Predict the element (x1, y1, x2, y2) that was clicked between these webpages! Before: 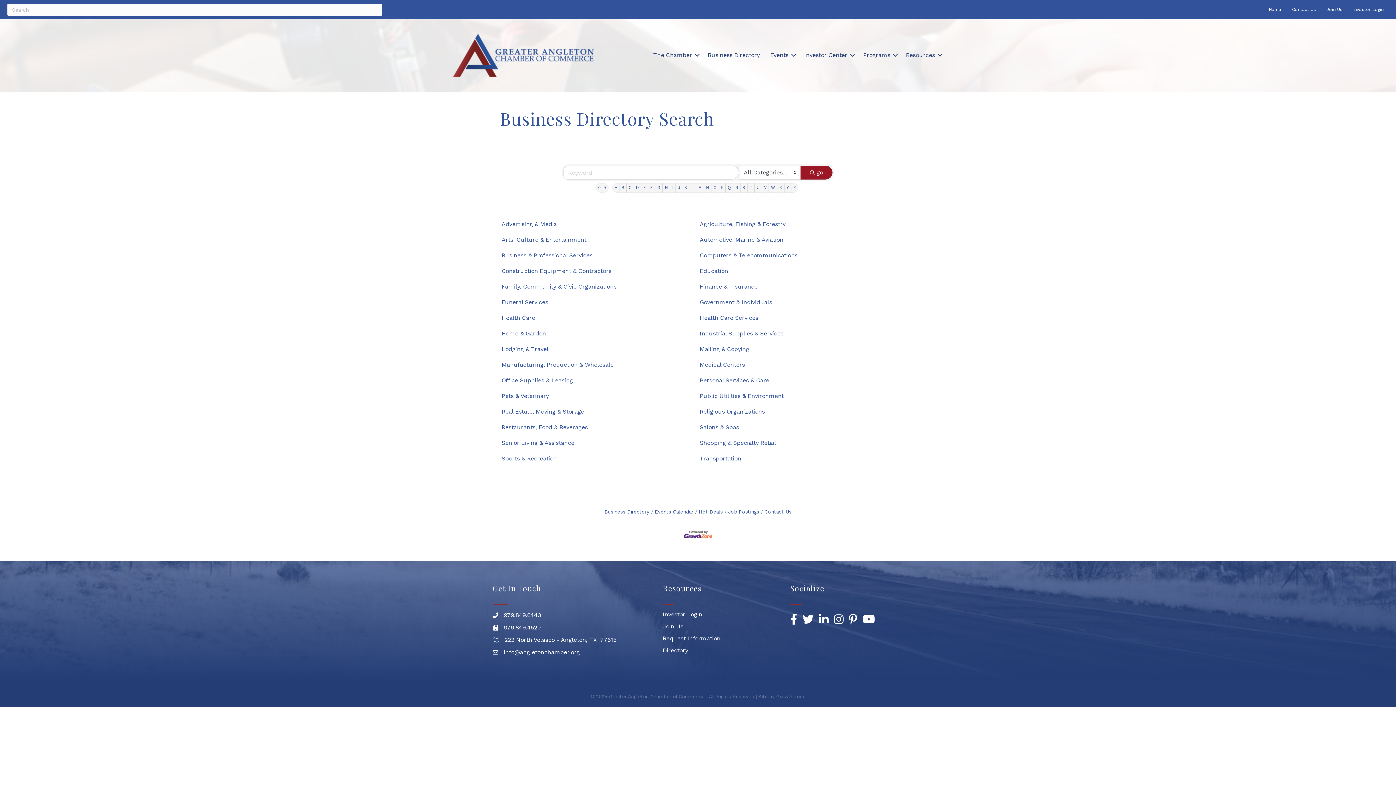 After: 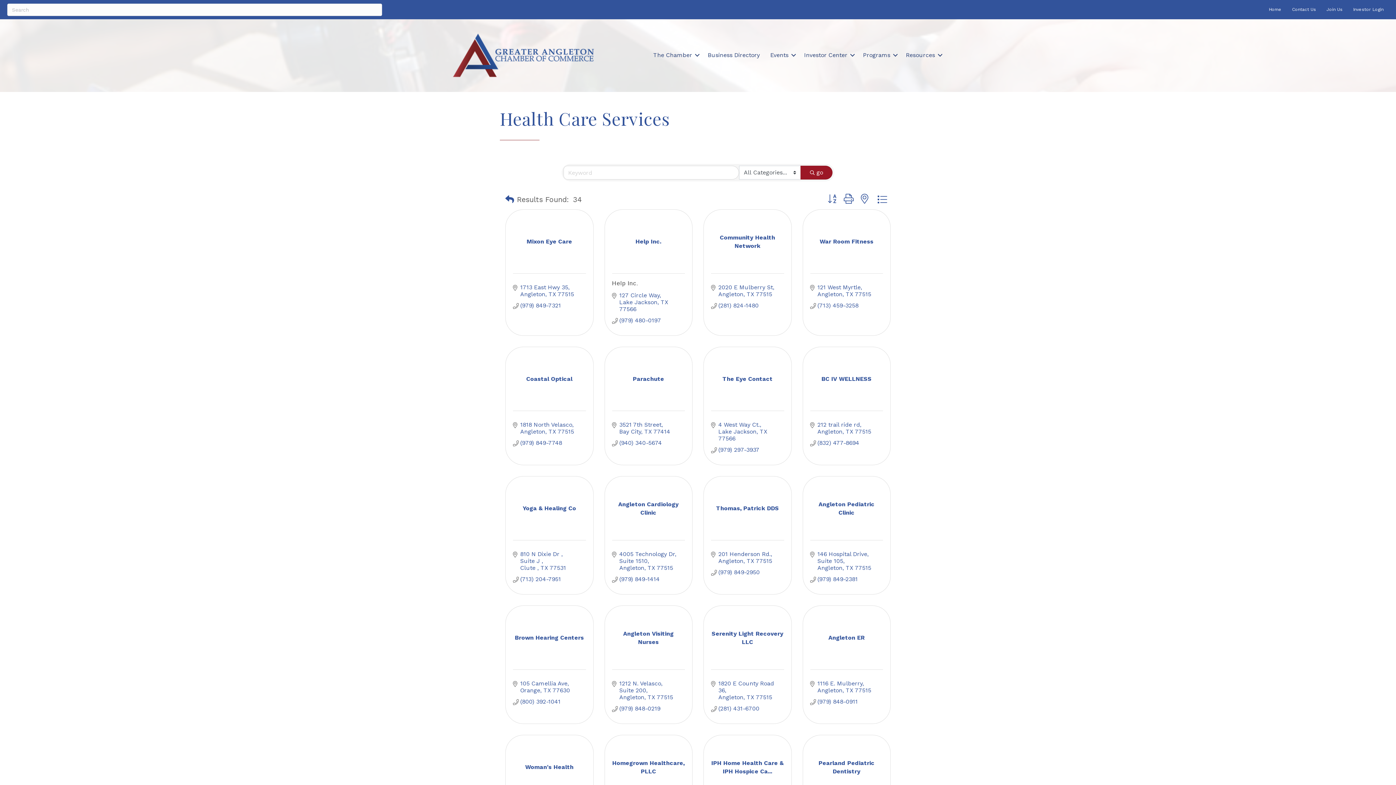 Action: bbox: (700, 313, 758, 322) label: Health Care Services